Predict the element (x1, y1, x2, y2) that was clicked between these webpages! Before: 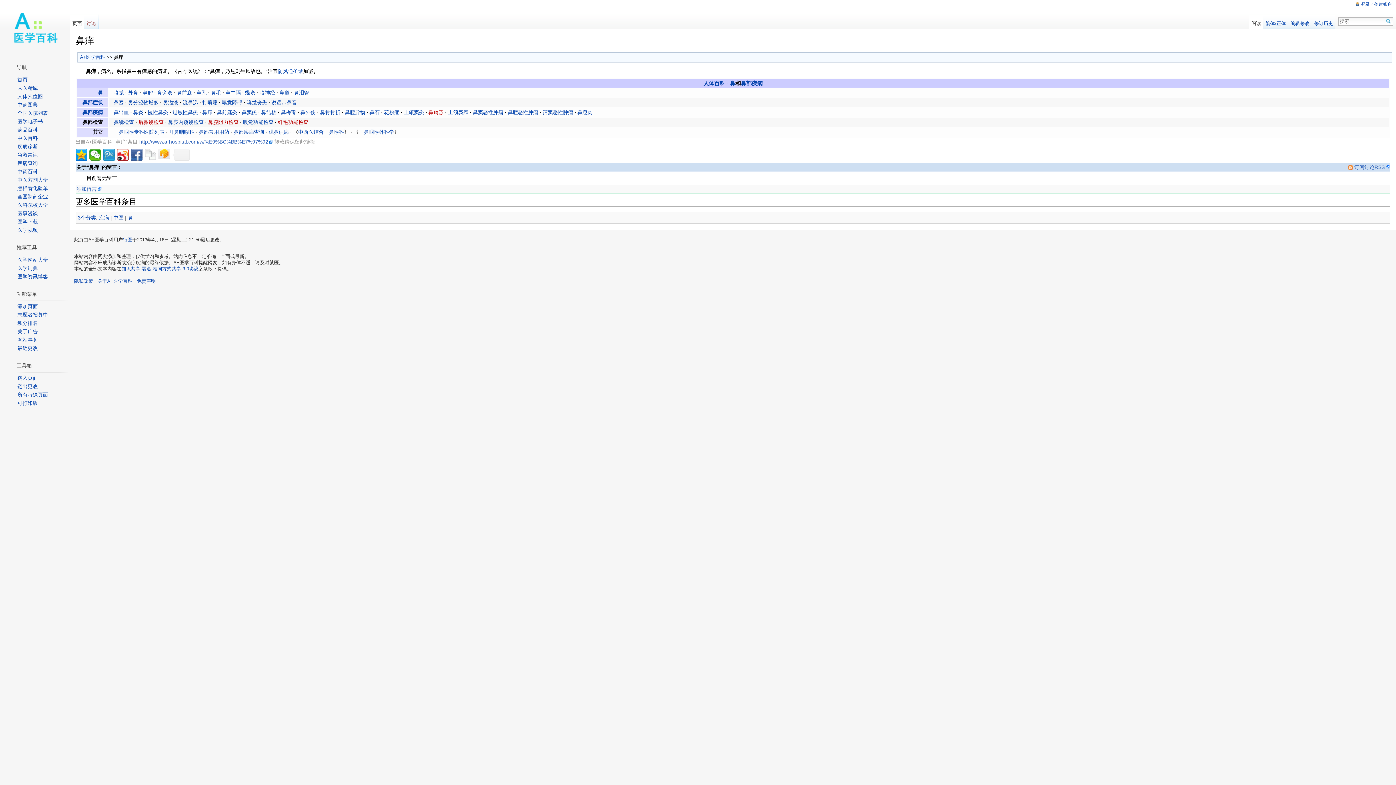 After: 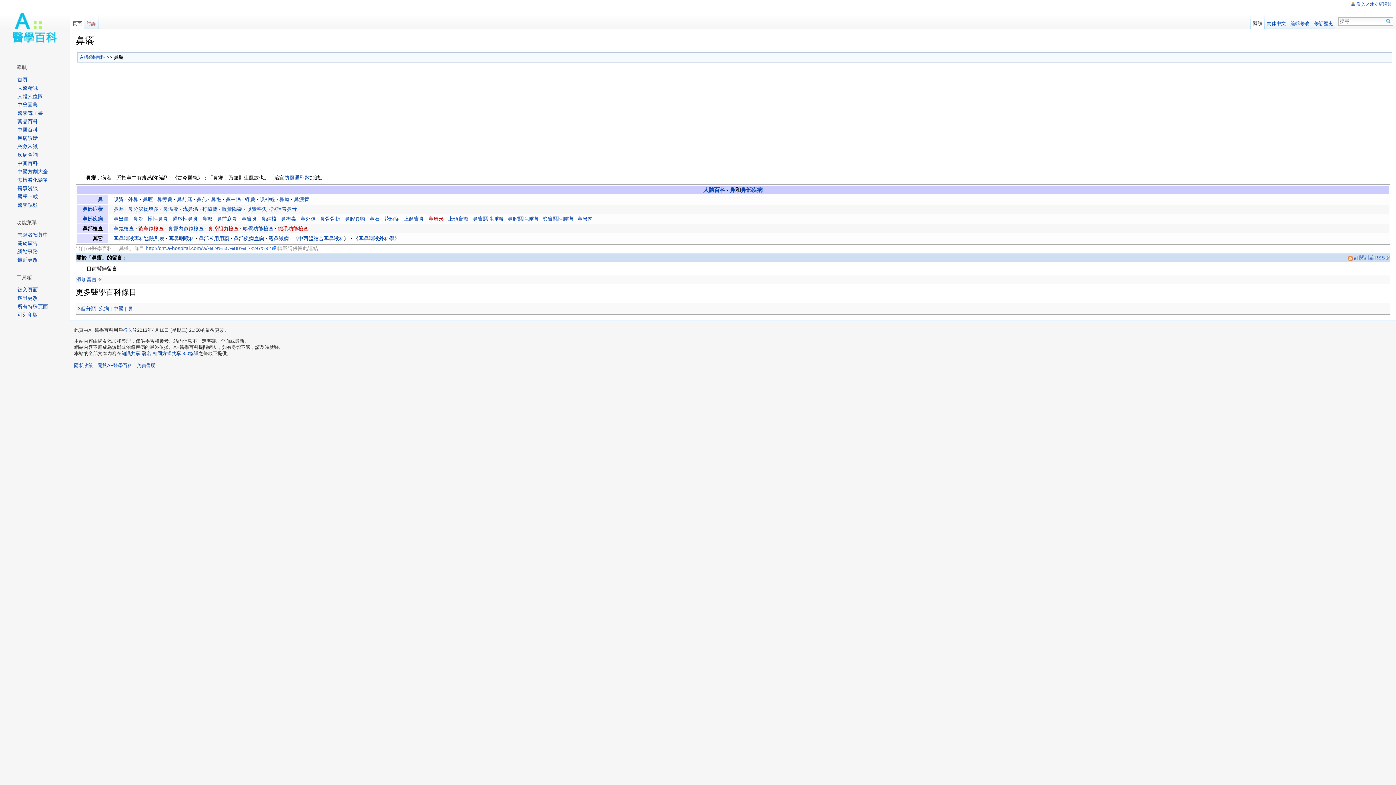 Action: label: 繁体/正体 bbox: (1263, 14, 1288, 29)